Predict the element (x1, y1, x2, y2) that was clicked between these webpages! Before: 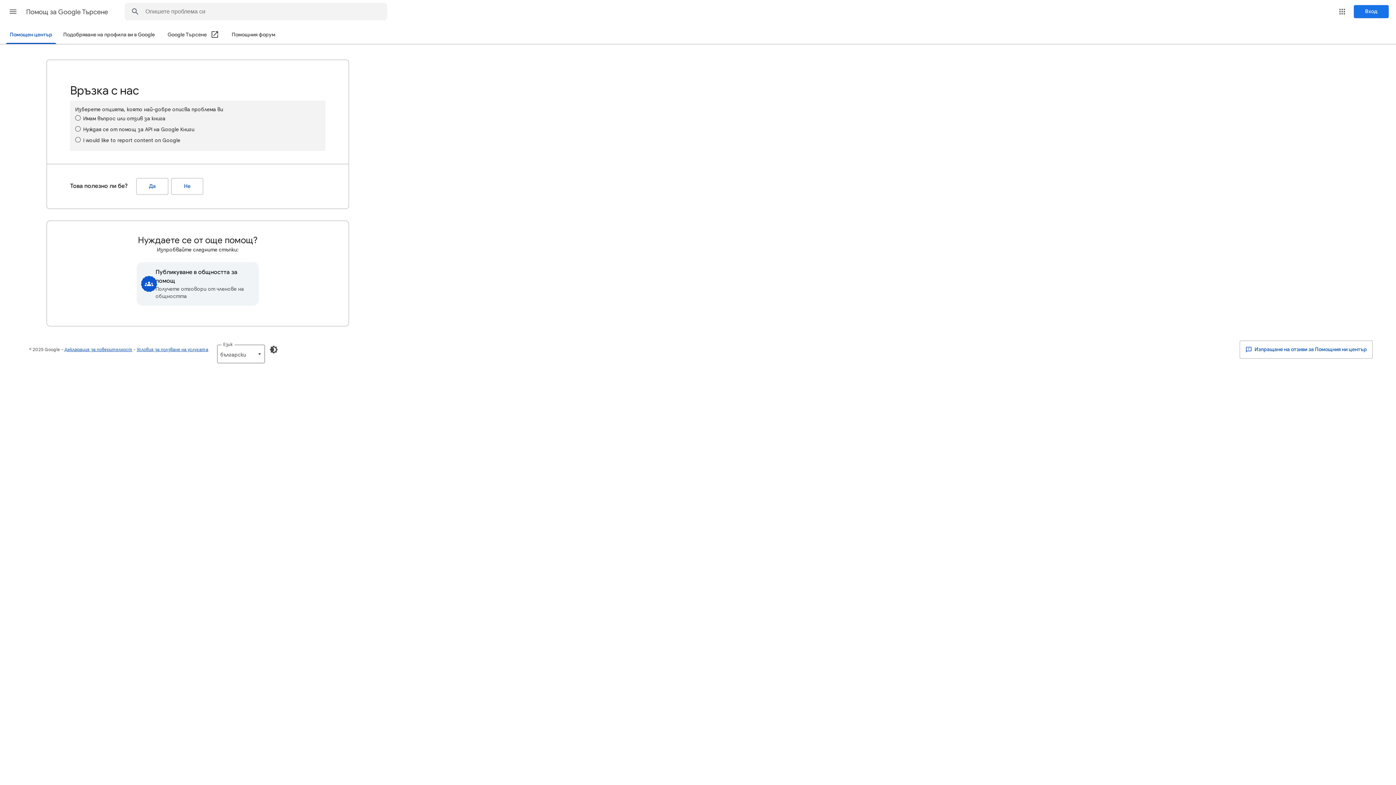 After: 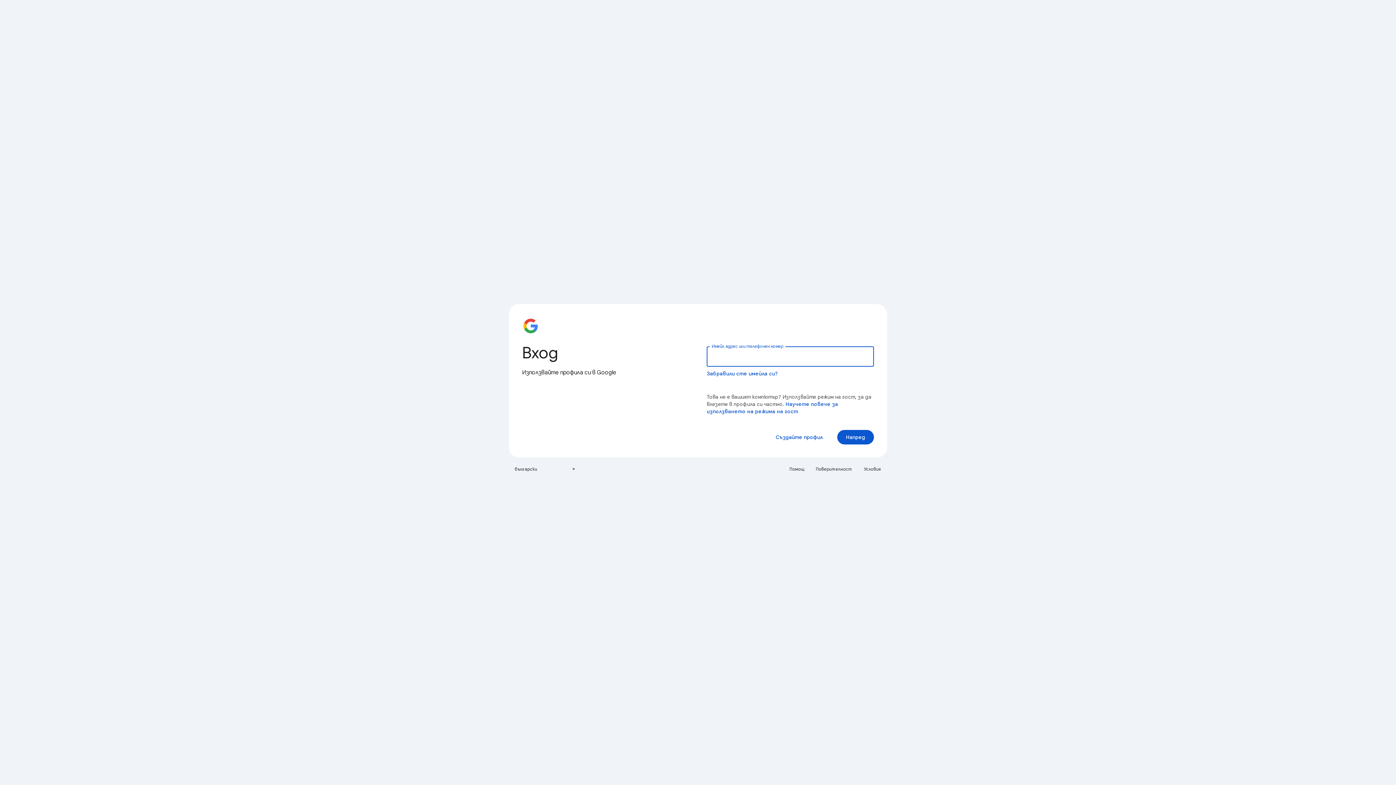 Action: label: Вход bbox: (1354, 5, 1389, 18)